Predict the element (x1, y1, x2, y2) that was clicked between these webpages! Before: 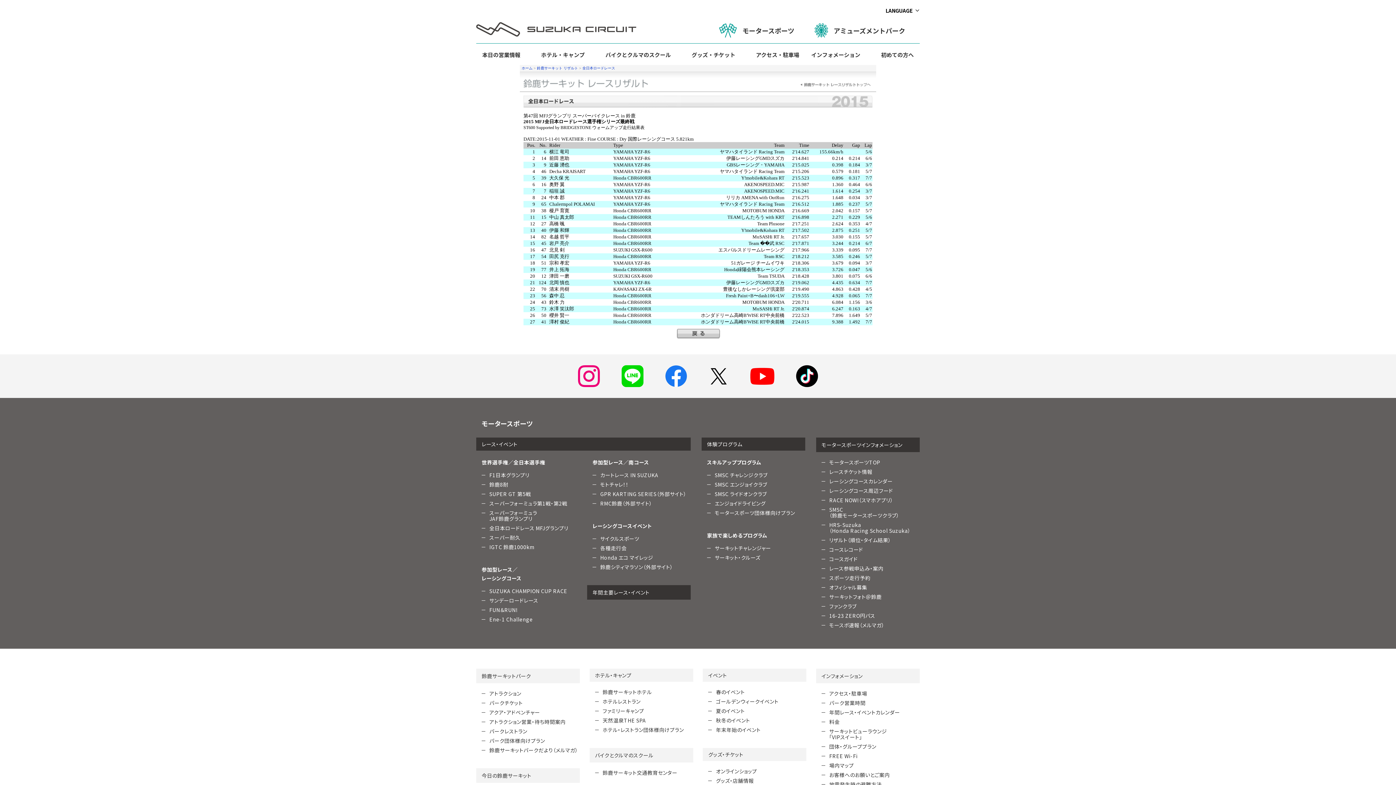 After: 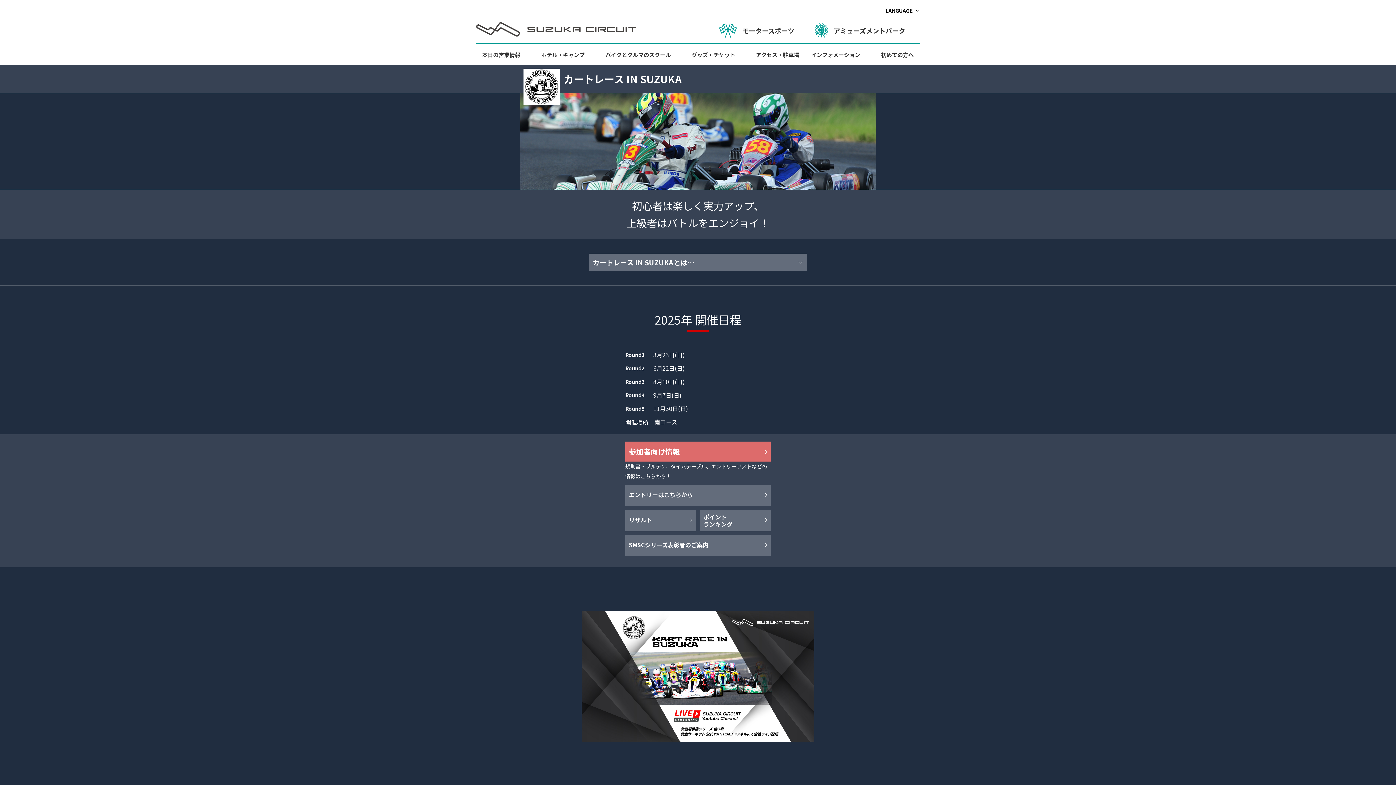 Action: bbox: (600, 471, 658, 478) label: カートレース IN SUZUKA